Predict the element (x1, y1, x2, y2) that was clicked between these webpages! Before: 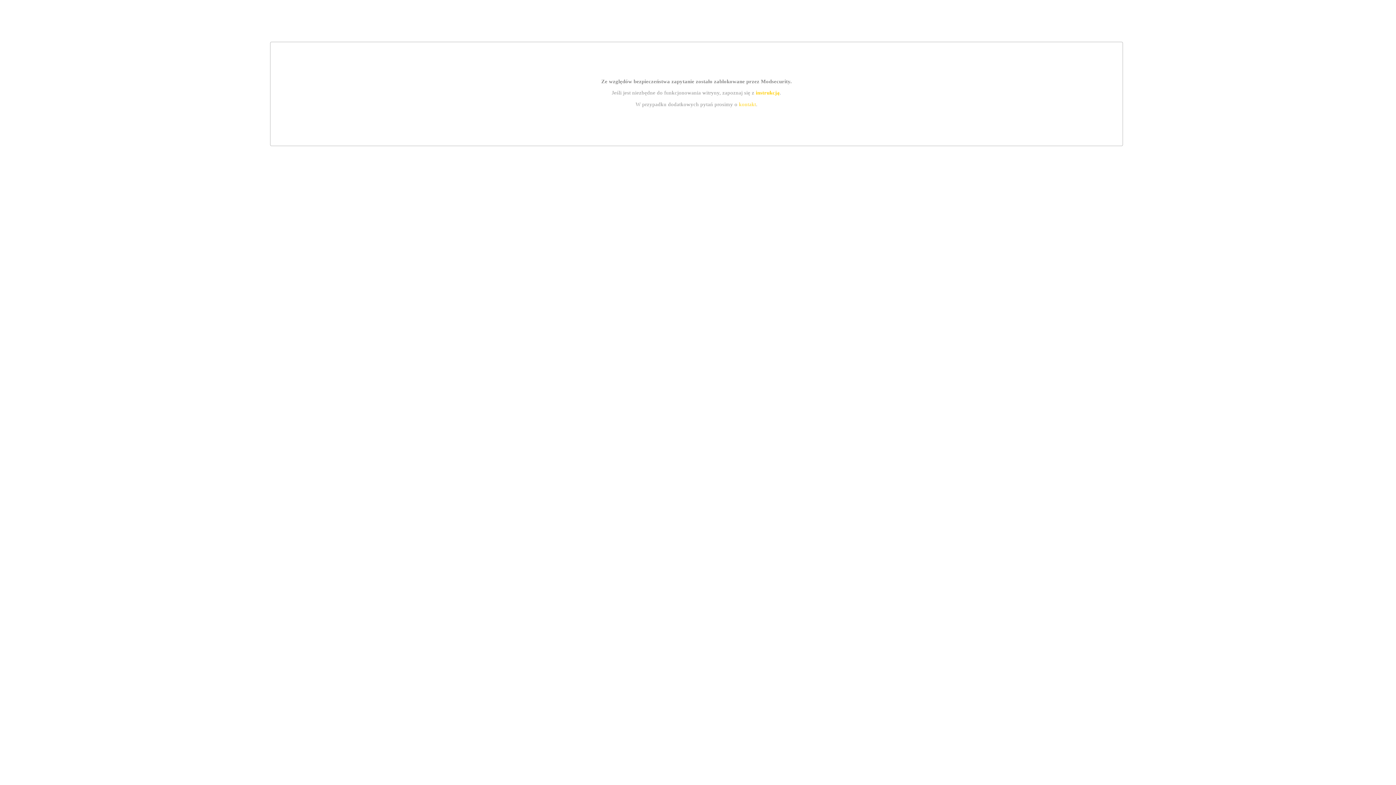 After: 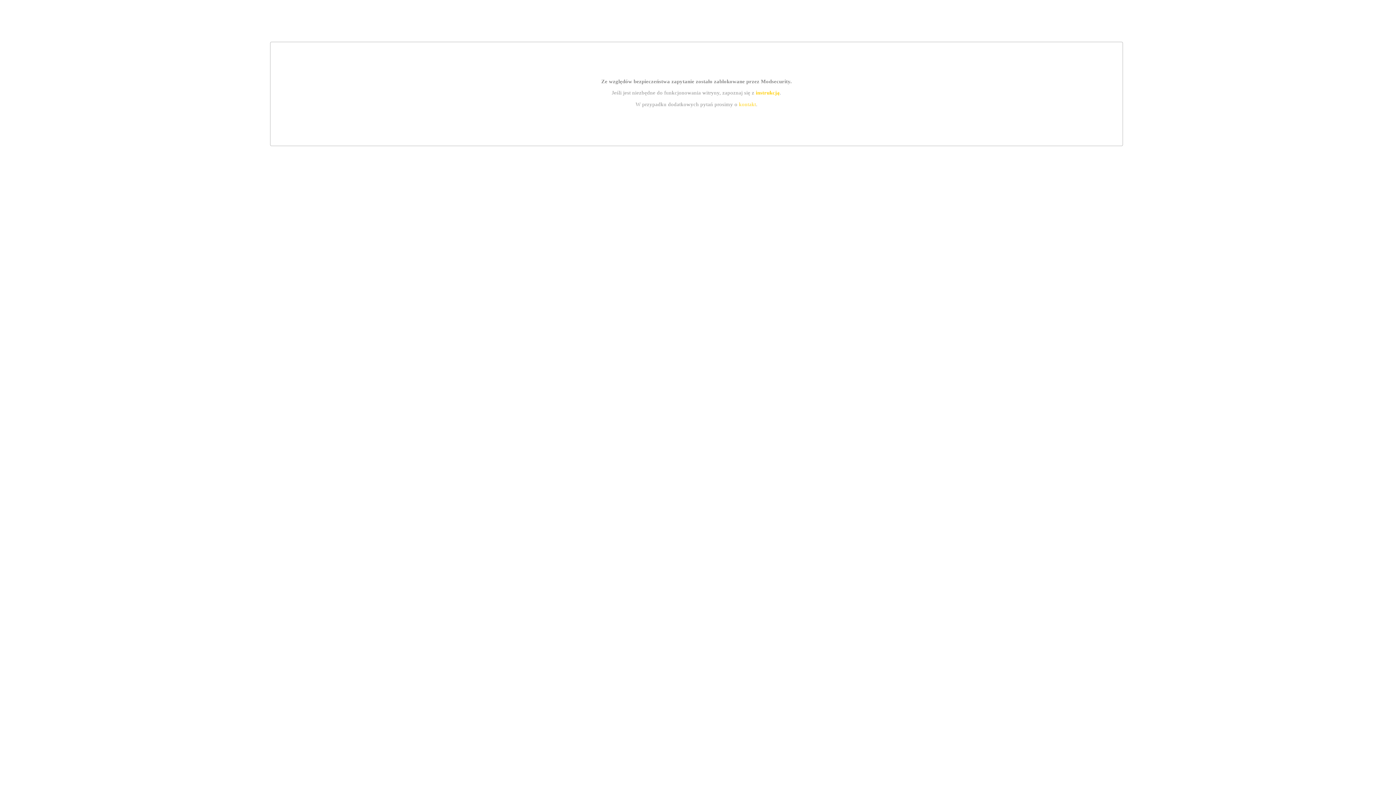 Action: bbox: (739, 101, 756, 107) label: kontakt